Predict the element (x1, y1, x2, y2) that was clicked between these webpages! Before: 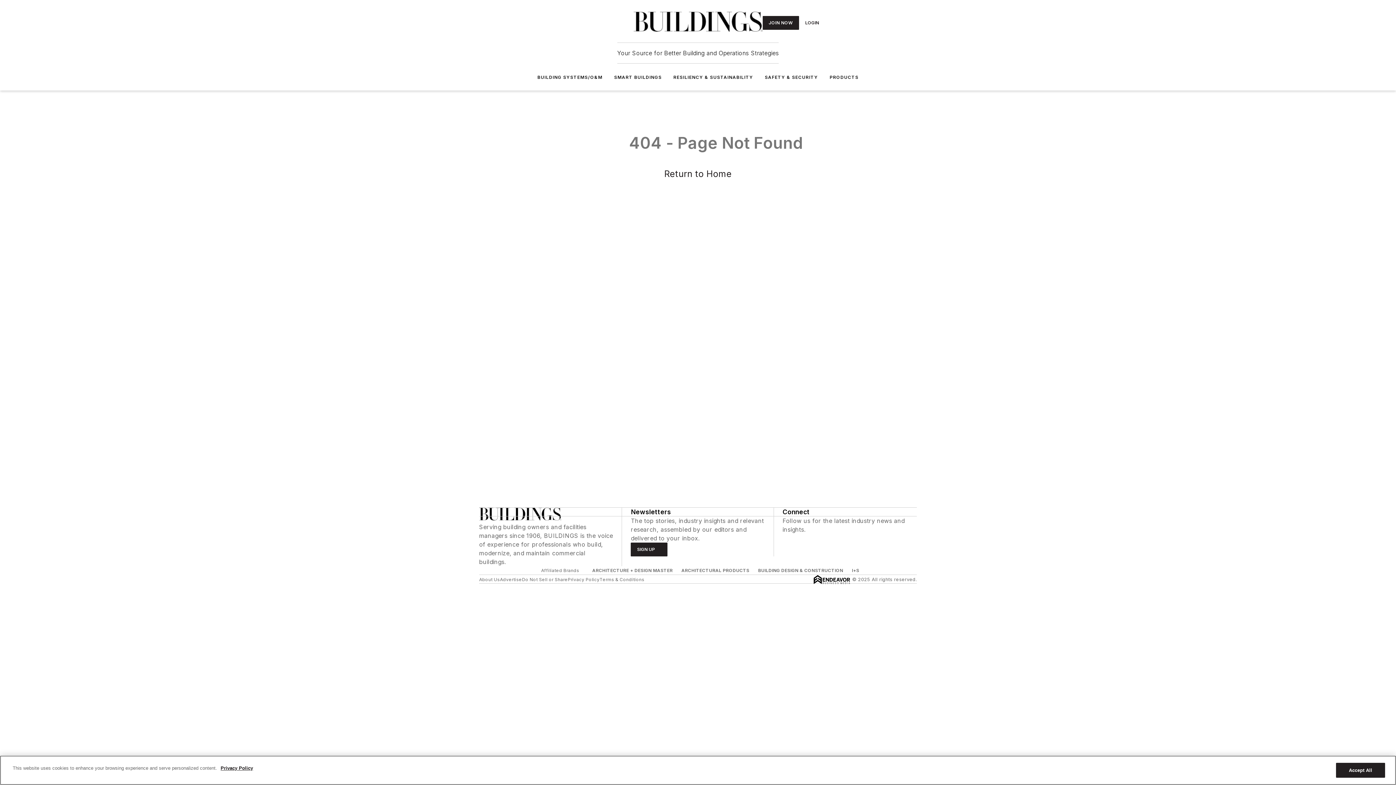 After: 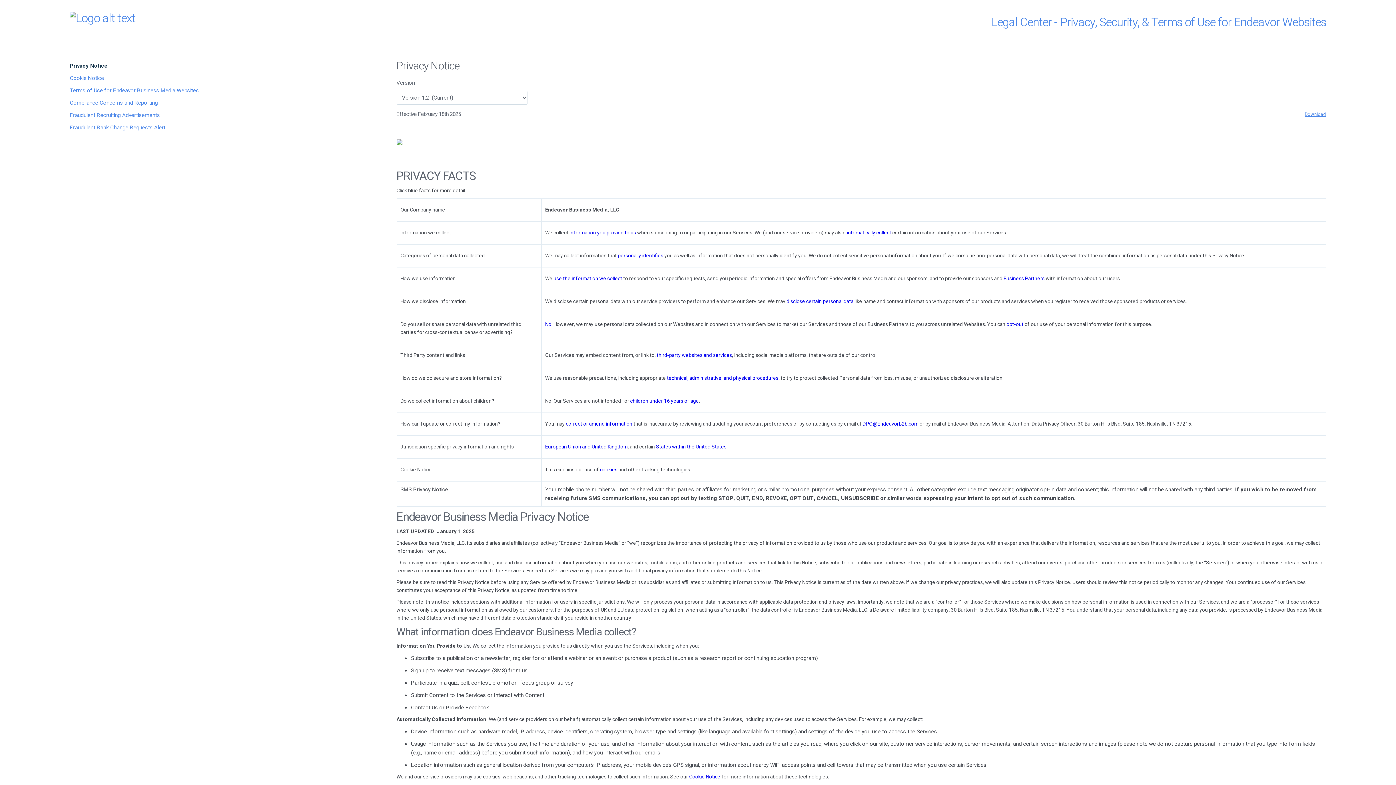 Action: bbox: (218, 765, 253, 772) label: More information about your privacy, opens in a new tab